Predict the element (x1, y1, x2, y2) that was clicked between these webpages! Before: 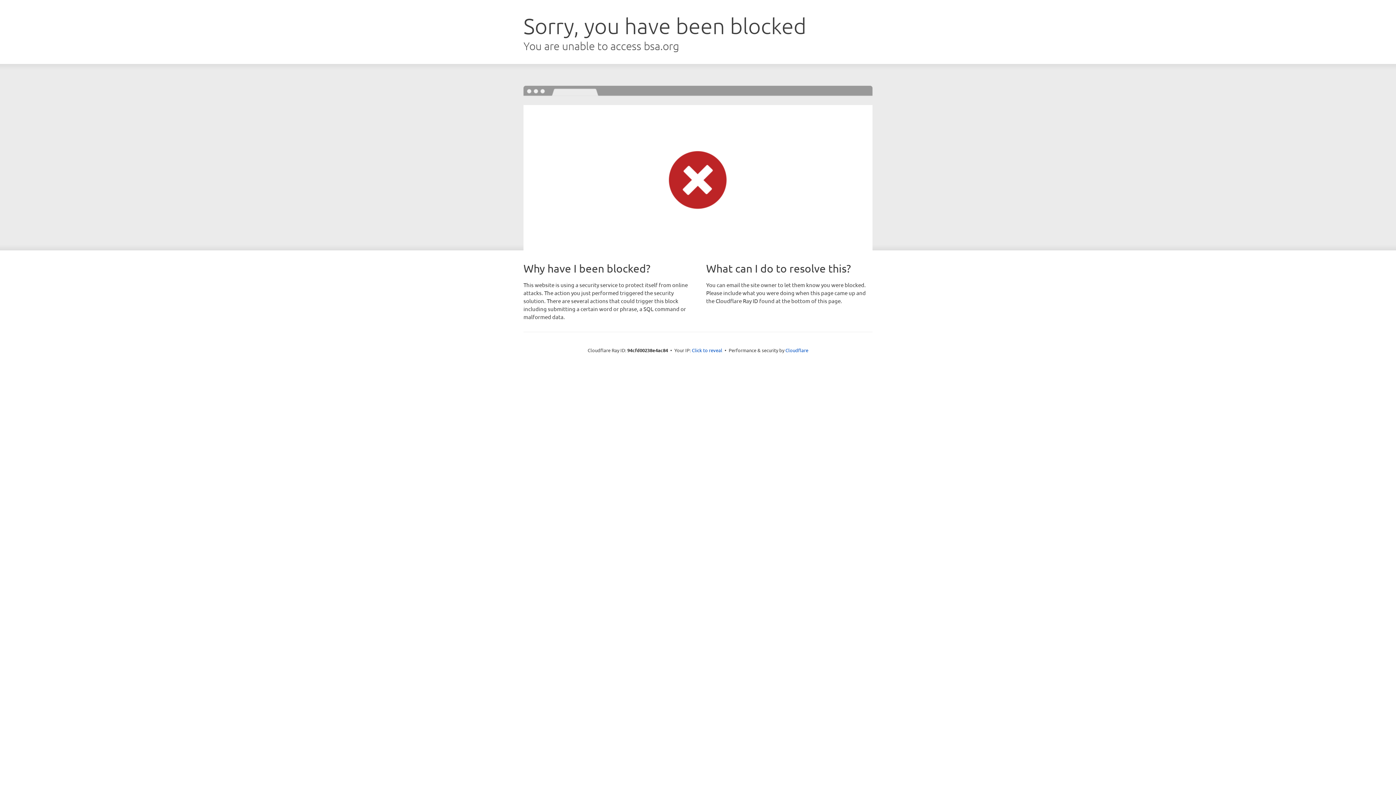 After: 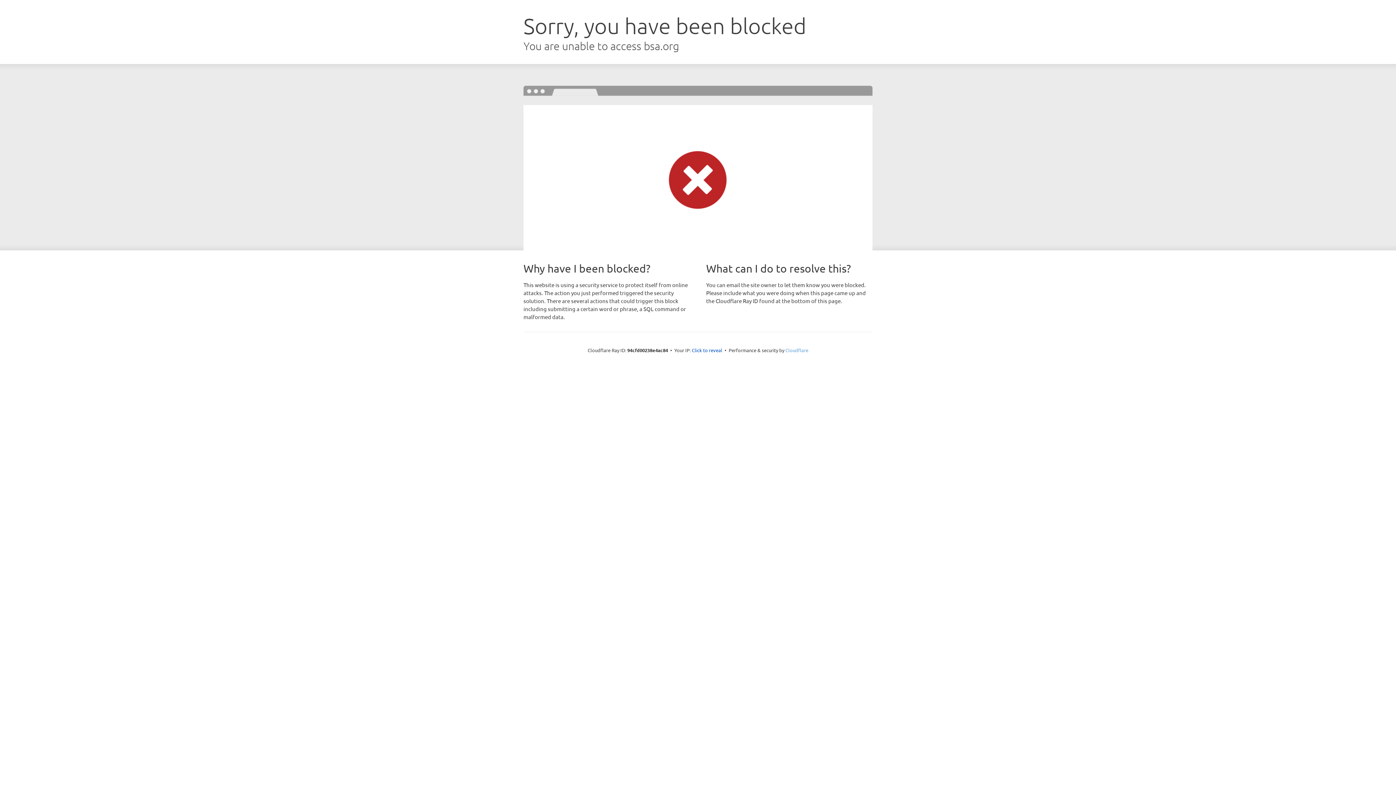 Action: label: Cloudflare bbox: (785, 347, 808, 353)